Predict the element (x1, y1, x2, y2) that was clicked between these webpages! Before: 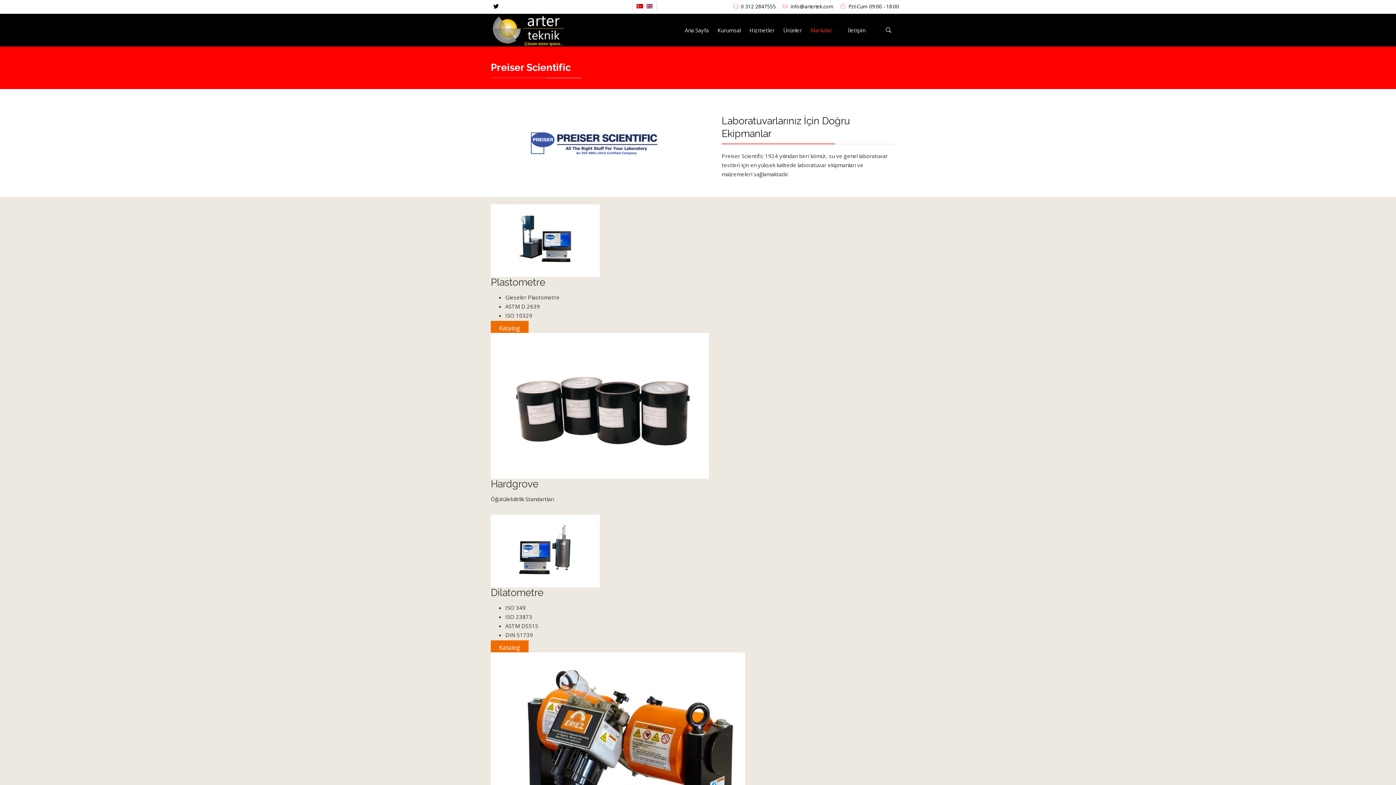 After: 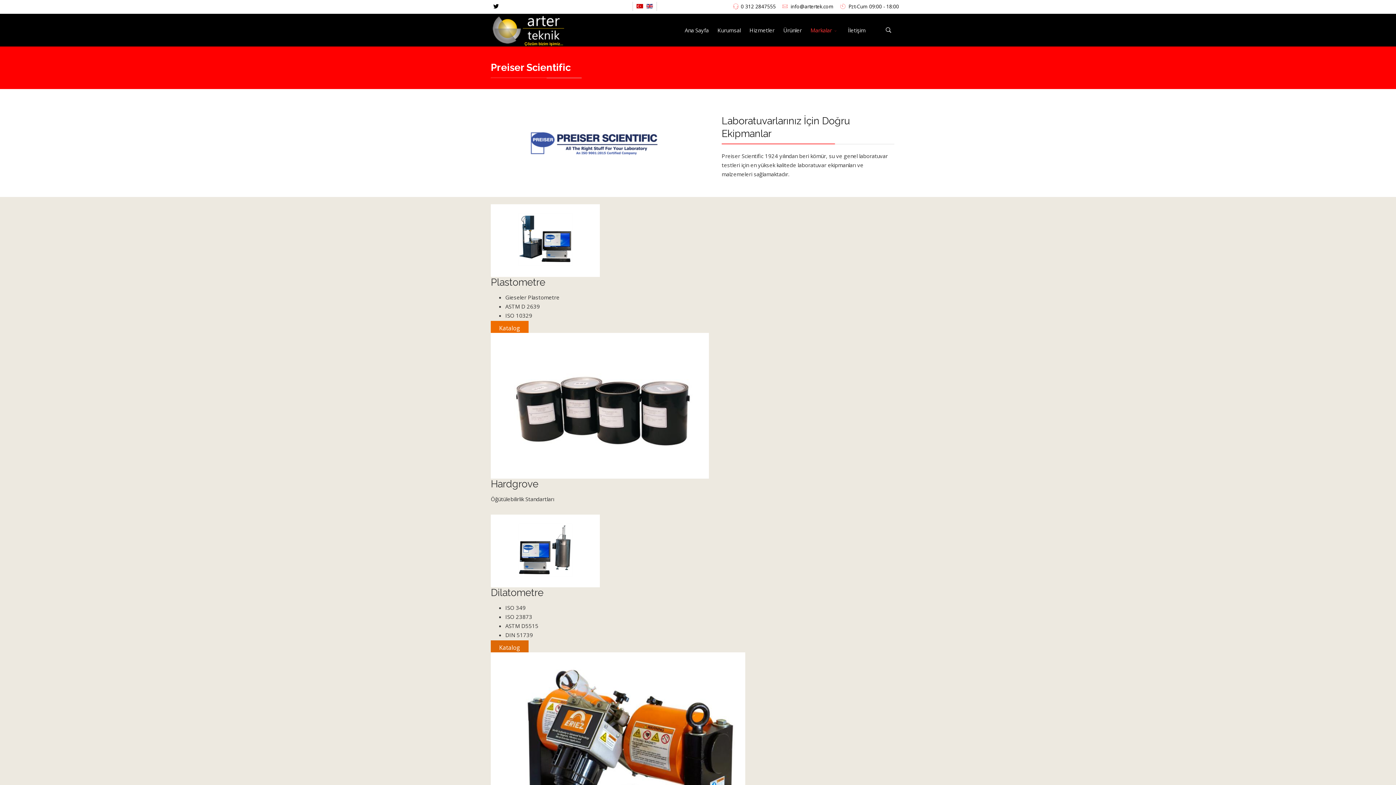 Action: bbox: (490, 640, 528, 656) label: Katalog